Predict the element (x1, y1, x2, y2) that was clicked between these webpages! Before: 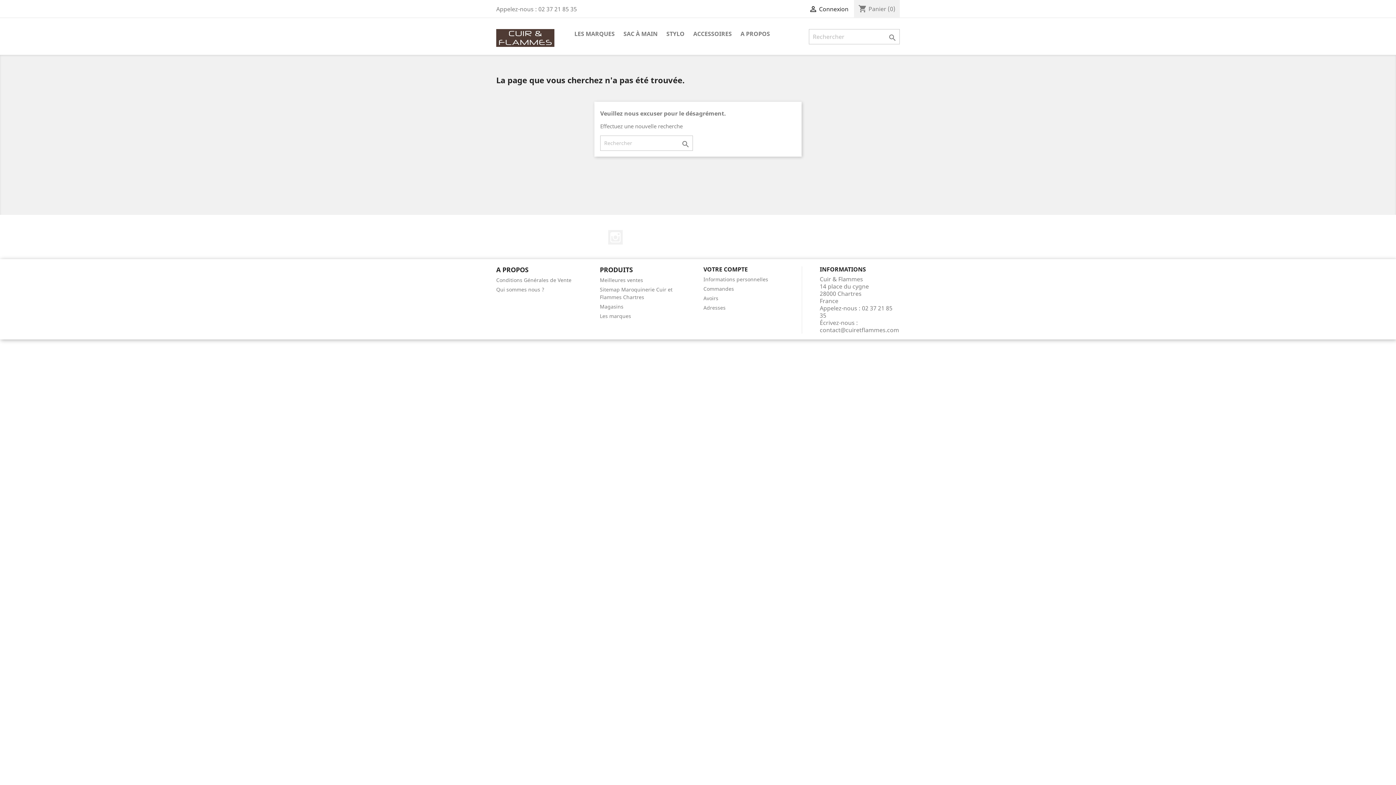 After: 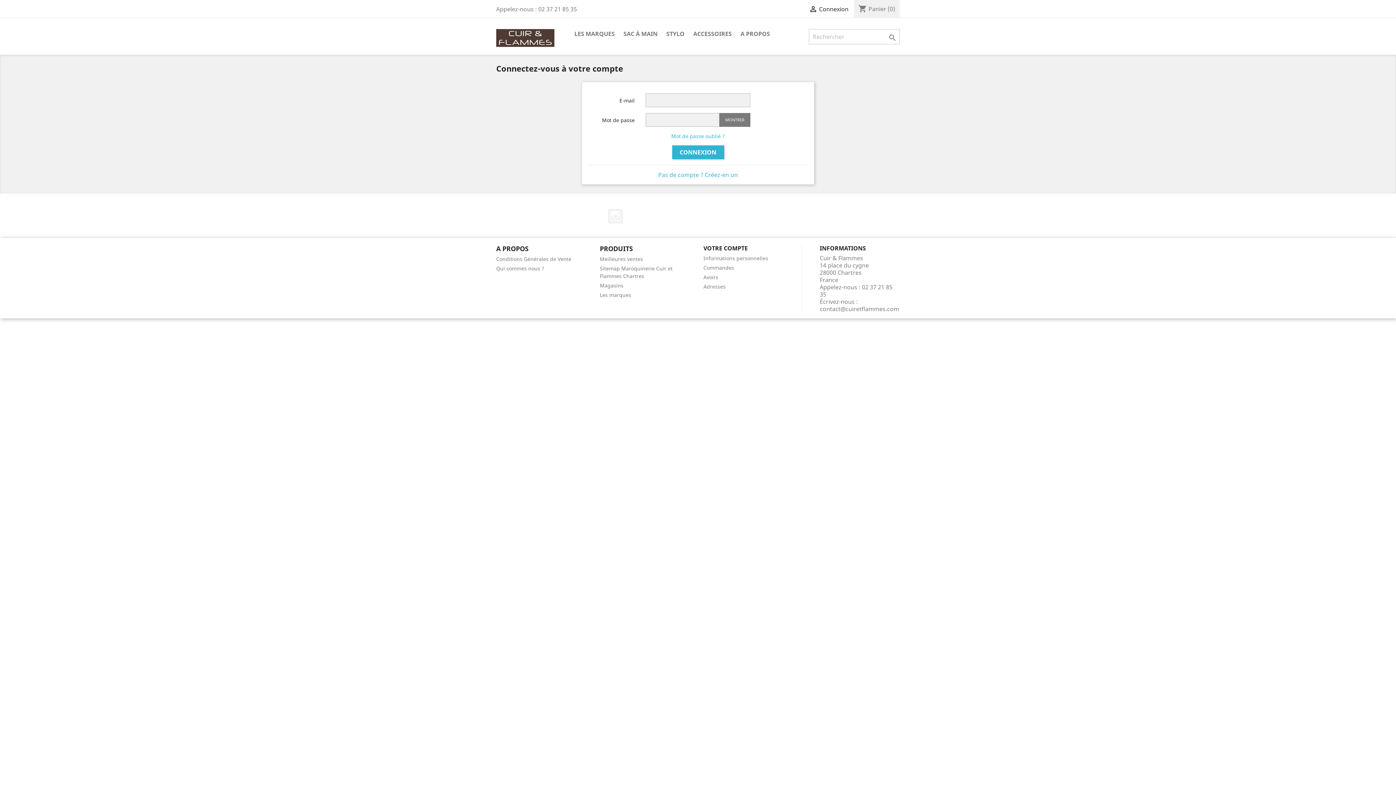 Action: label: Informations personnelles bbox: (703, 276, 768, 282)